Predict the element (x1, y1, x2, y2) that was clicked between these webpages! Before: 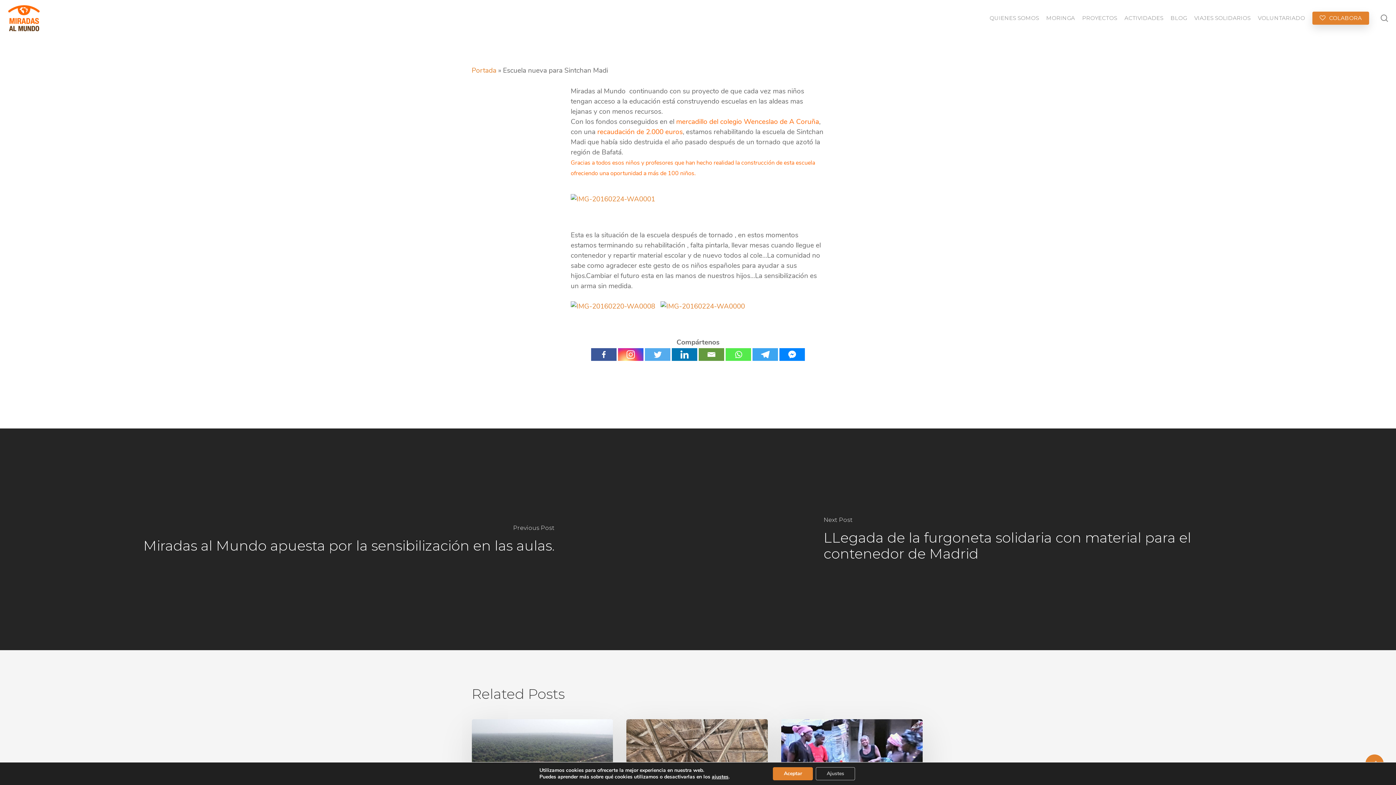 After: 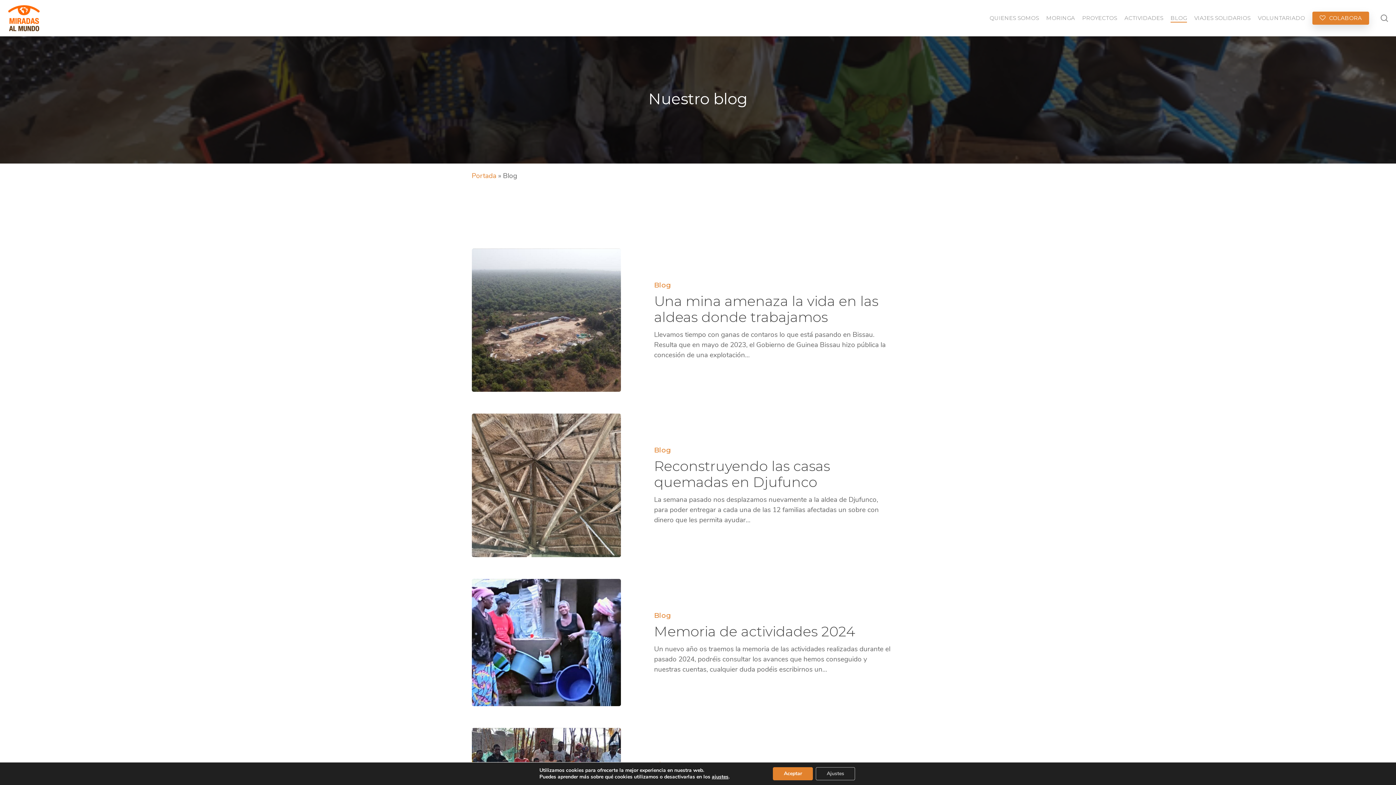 Action: bbox: (1170, 14, 1187, 21) label: BLOG